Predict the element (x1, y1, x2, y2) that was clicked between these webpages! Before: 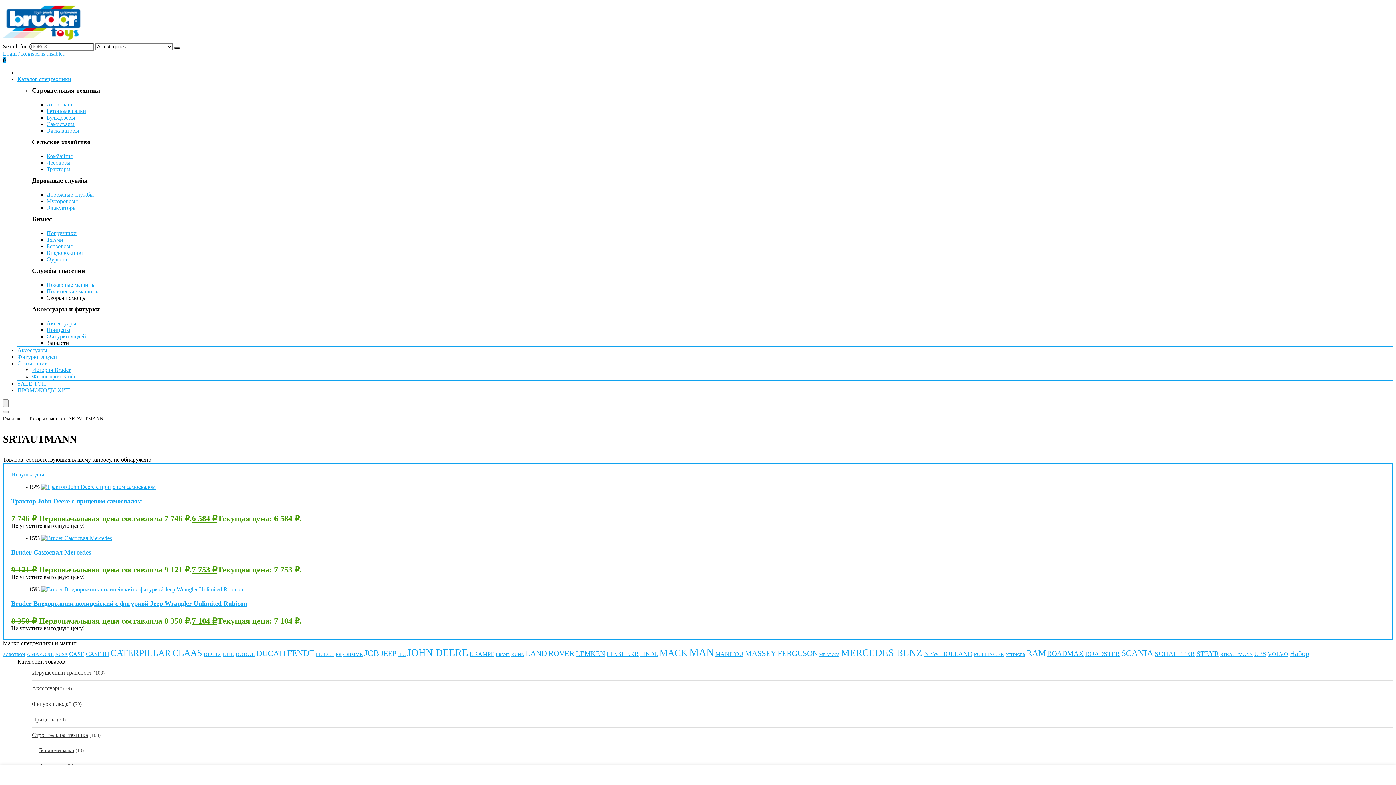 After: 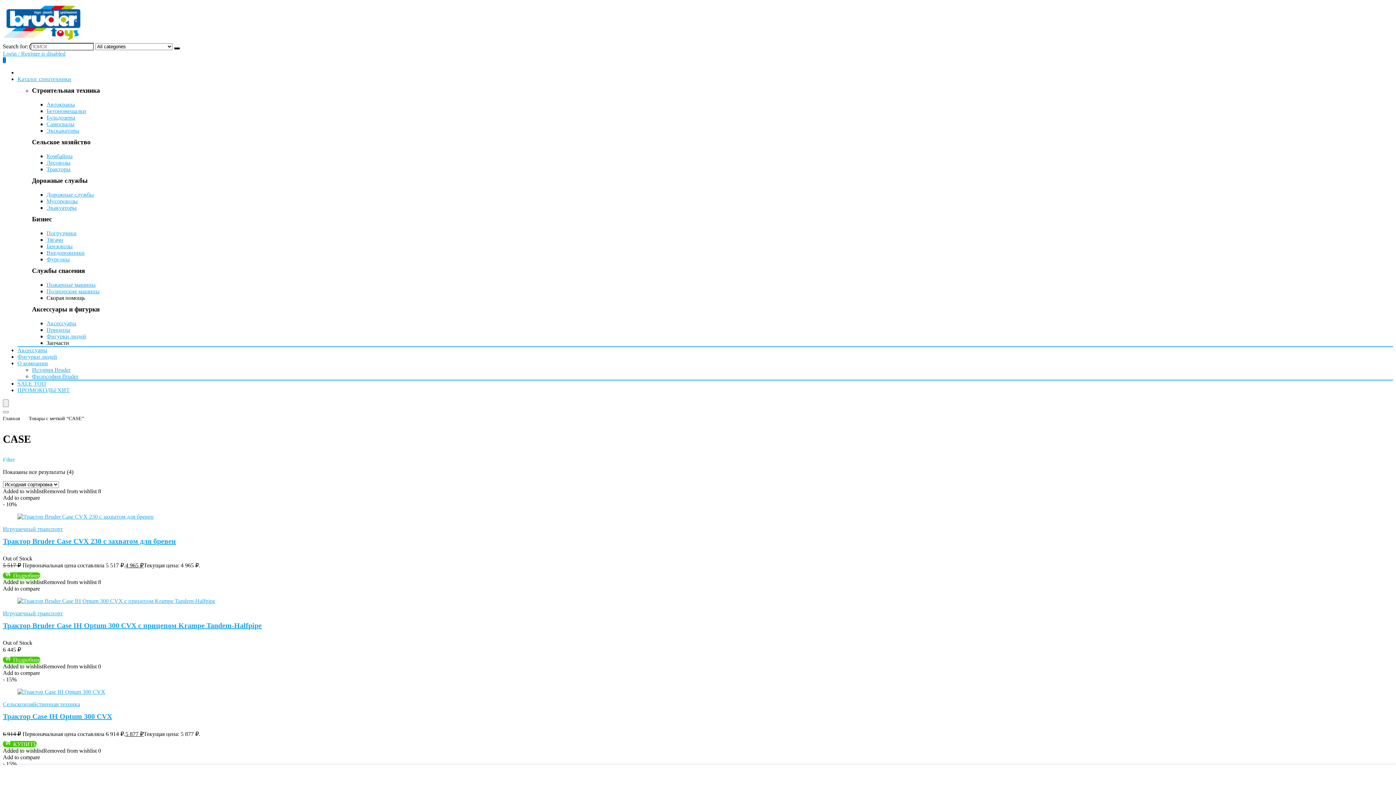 Action: label: CASE (4 элемента) bbox: (69, 651, 84, 657)